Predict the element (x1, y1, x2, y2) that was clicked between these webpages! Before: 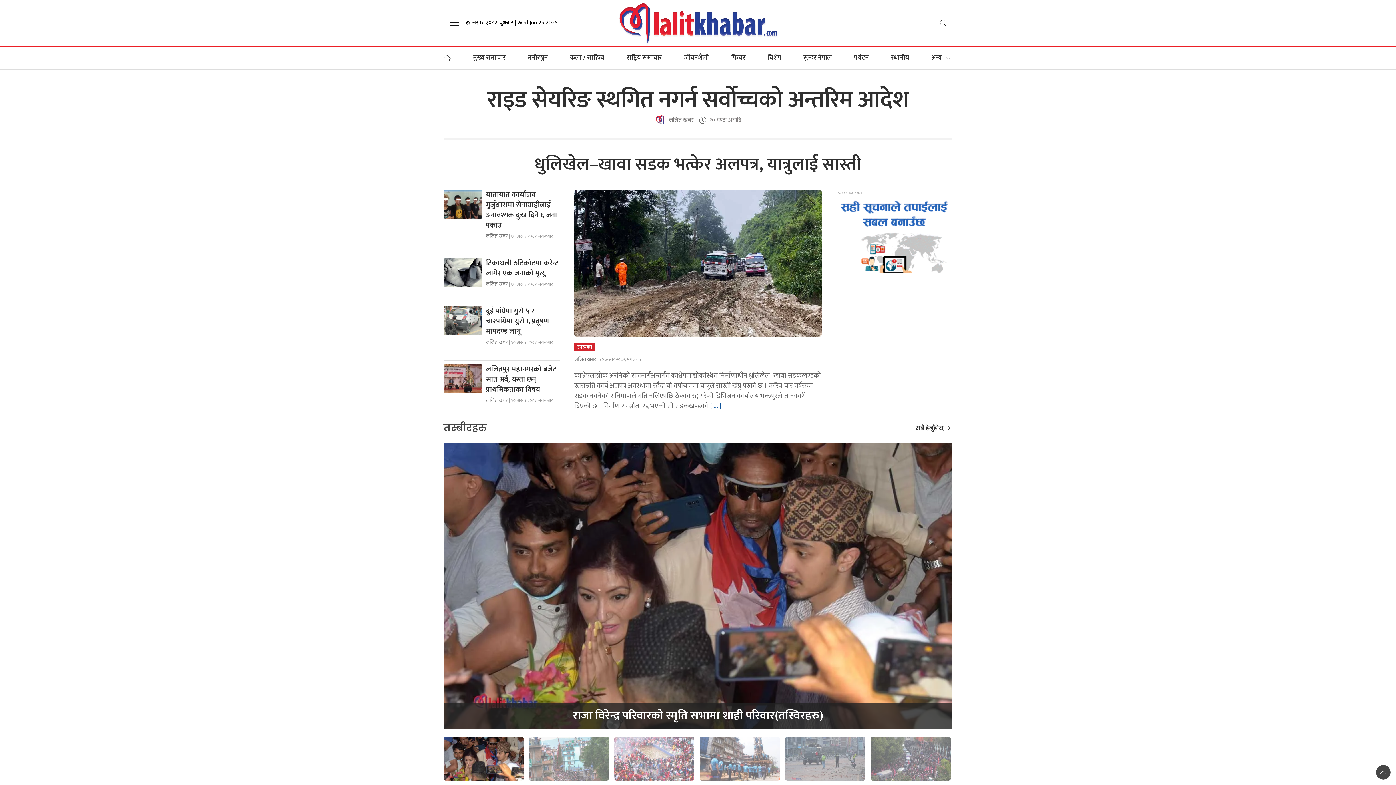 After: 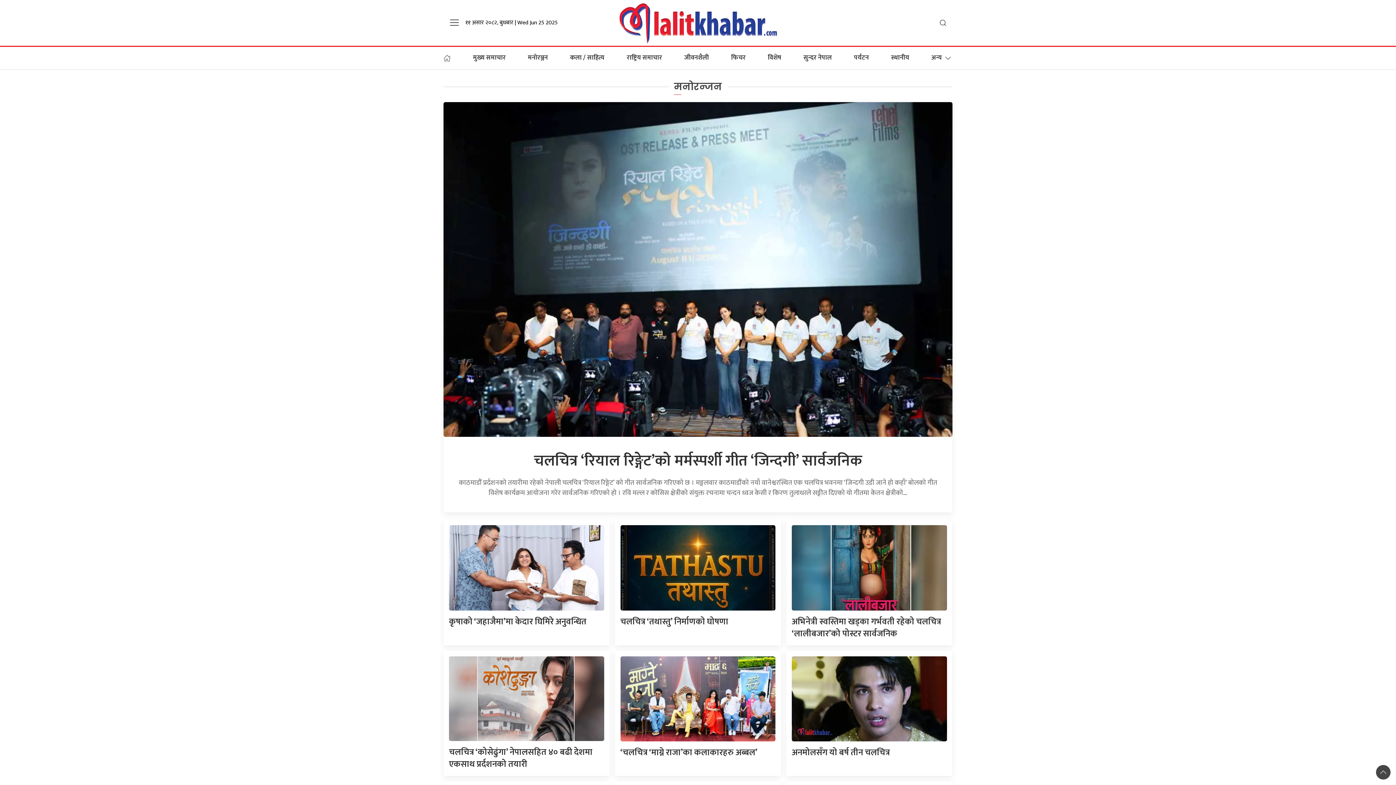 Action: bbox: (528, 46, 548, 69) label: मनोरञ्जन